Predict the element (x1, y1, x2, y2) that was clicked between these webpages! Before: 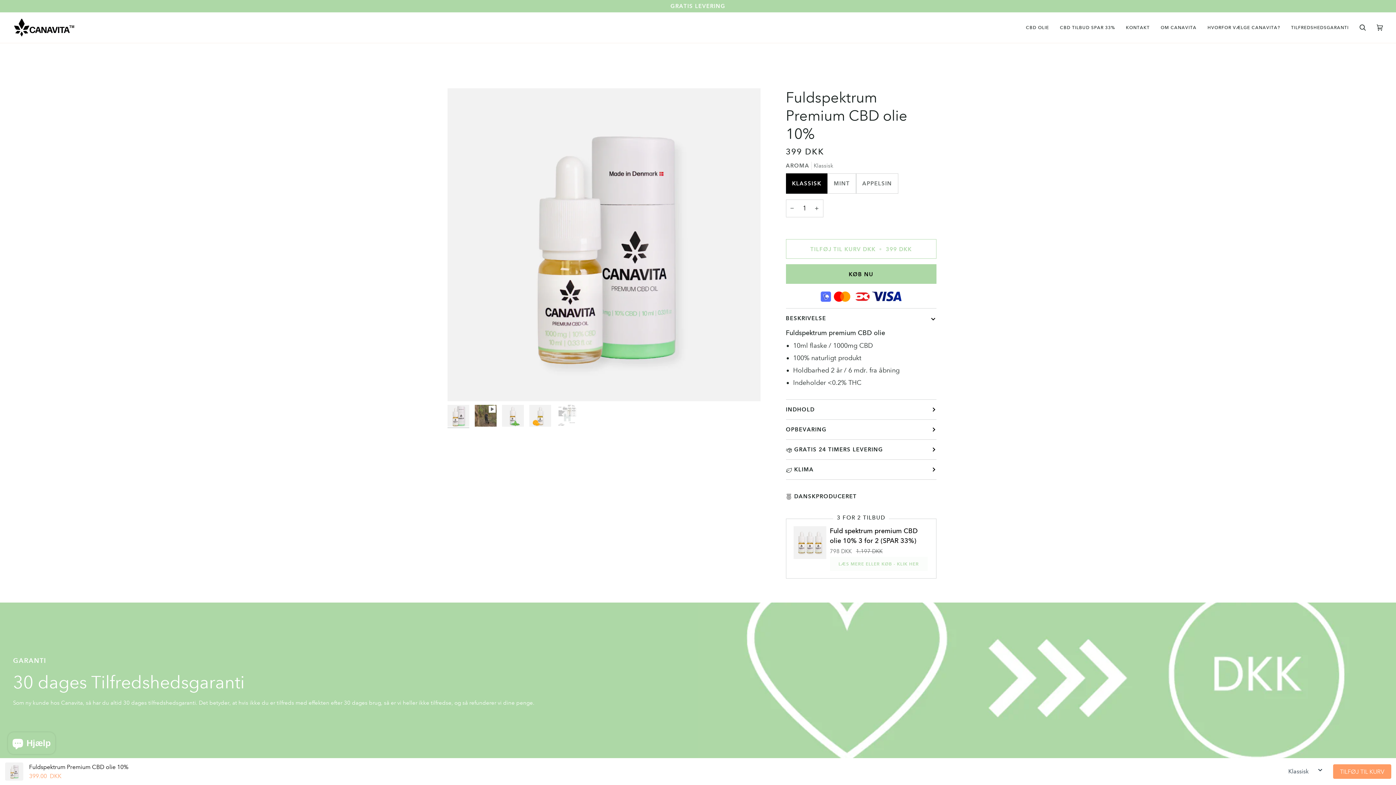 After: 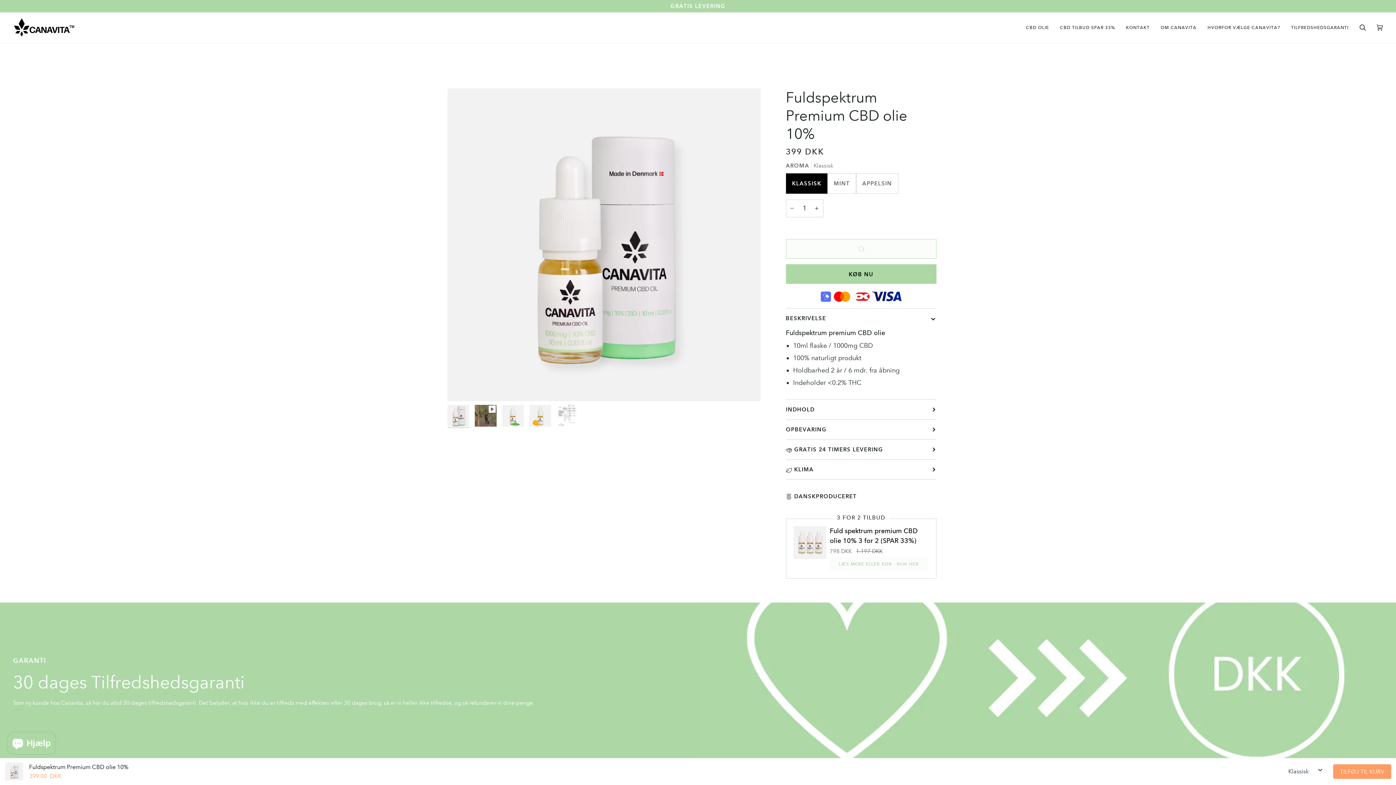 Action: label: TILFØJ TIL KURV DKK • 399 DKK bbox: (786, 239, 936, 258)